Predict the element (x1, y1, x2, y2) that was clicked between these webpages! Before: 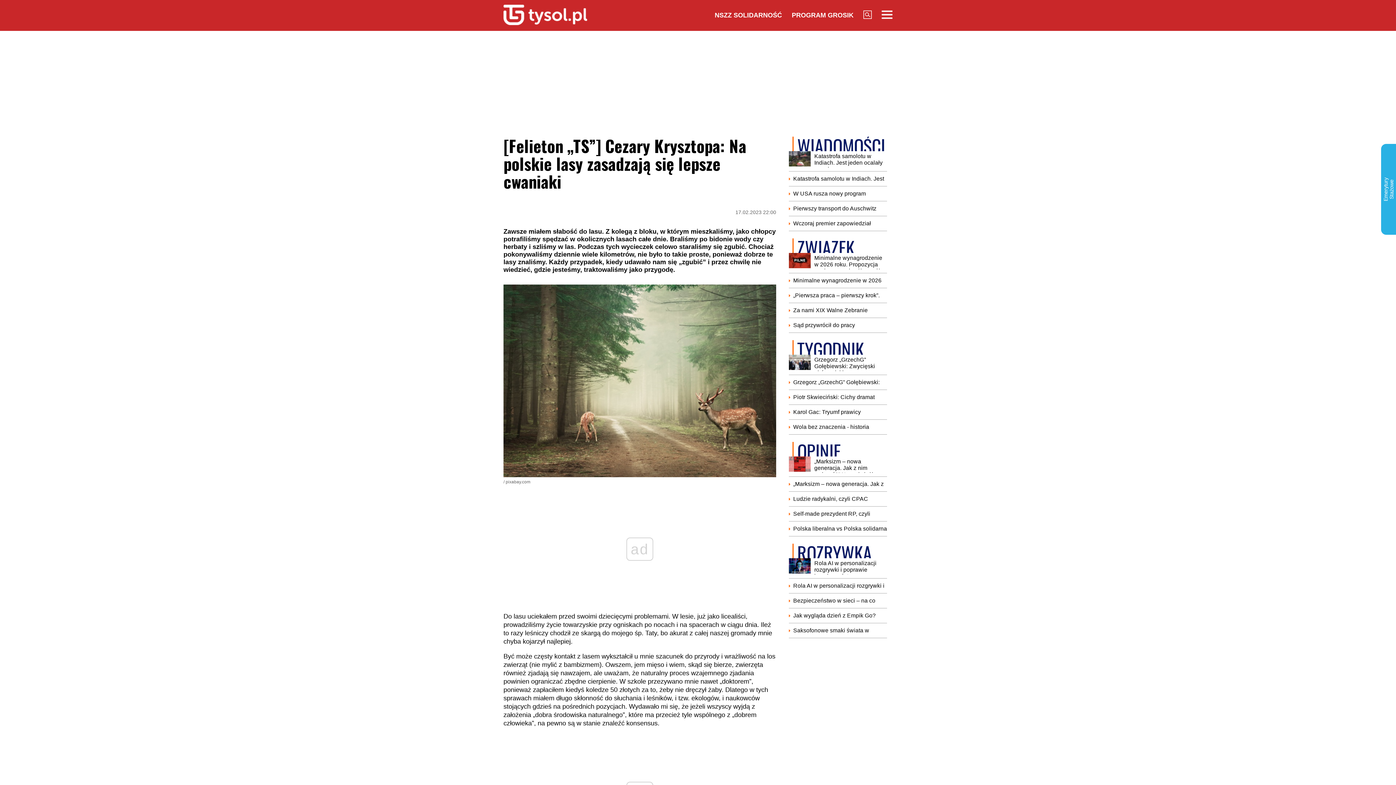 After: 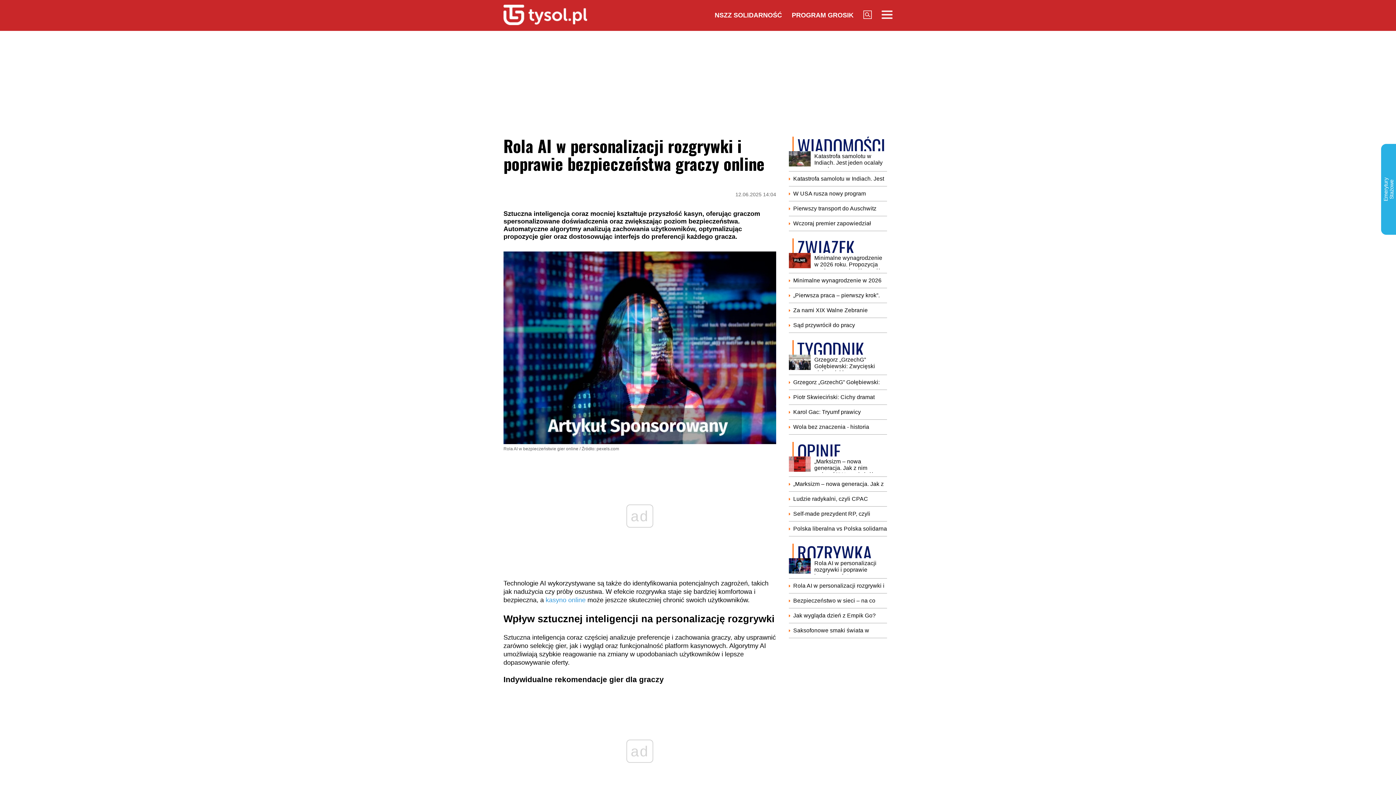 Action: bbox: (789, 558, 887, 574) label: Rola AI w personalizacji rozgrywki i poprawie bezpieczeństwa graczy online